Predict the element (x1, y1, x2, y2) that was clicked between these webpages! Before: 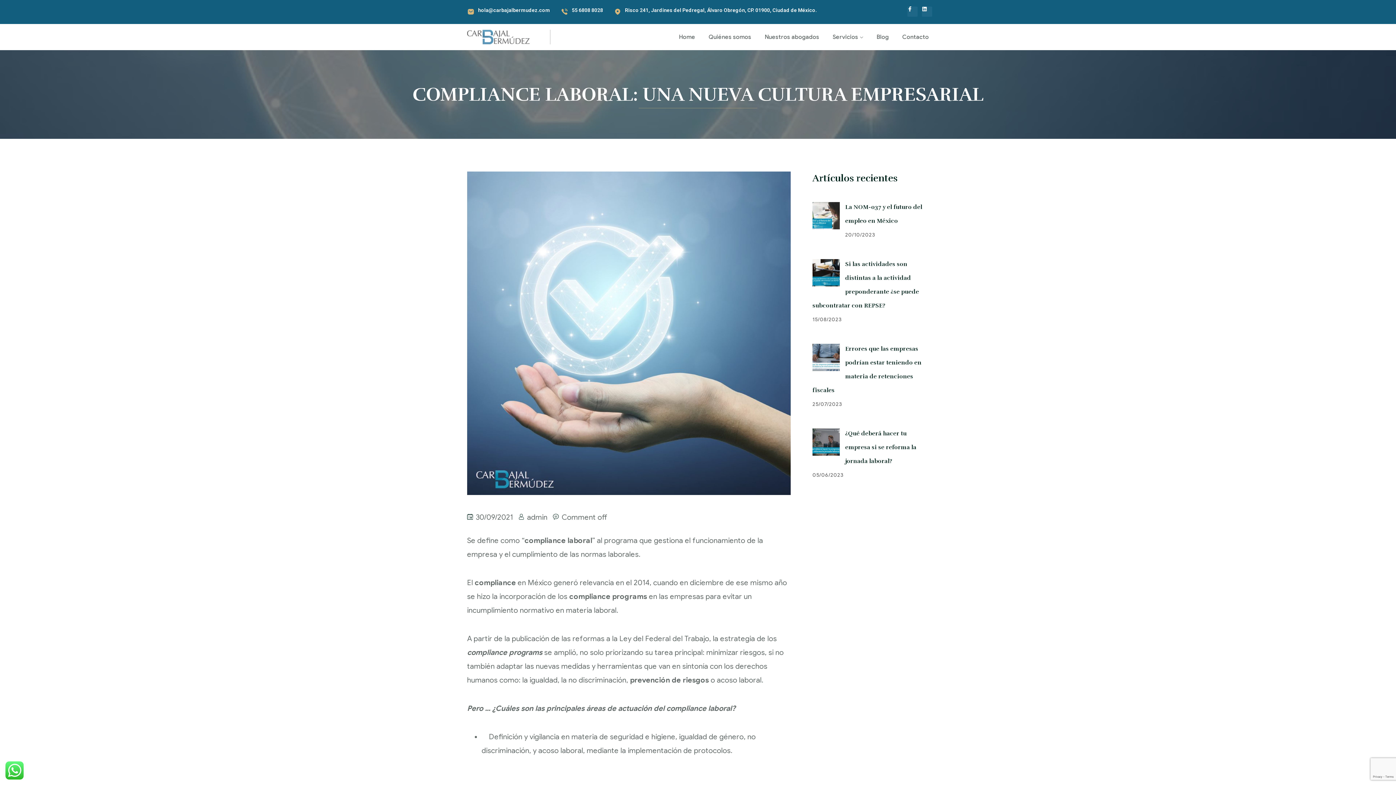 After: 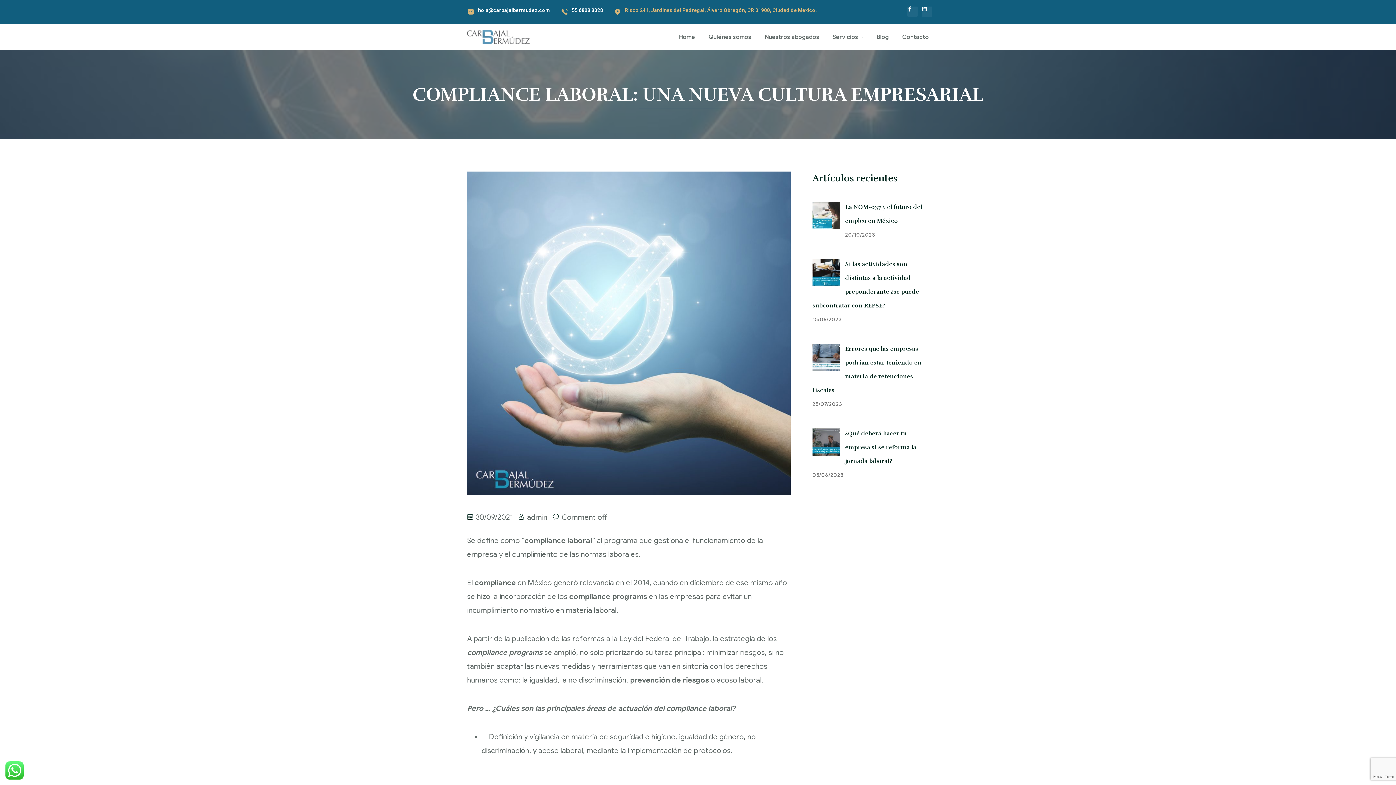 Action: bbox: (625, 7, 817, 13) label: Risco 241, Jardines del Pedregal, Álvaro Obregón, CP. 01900, Ciudad de México.